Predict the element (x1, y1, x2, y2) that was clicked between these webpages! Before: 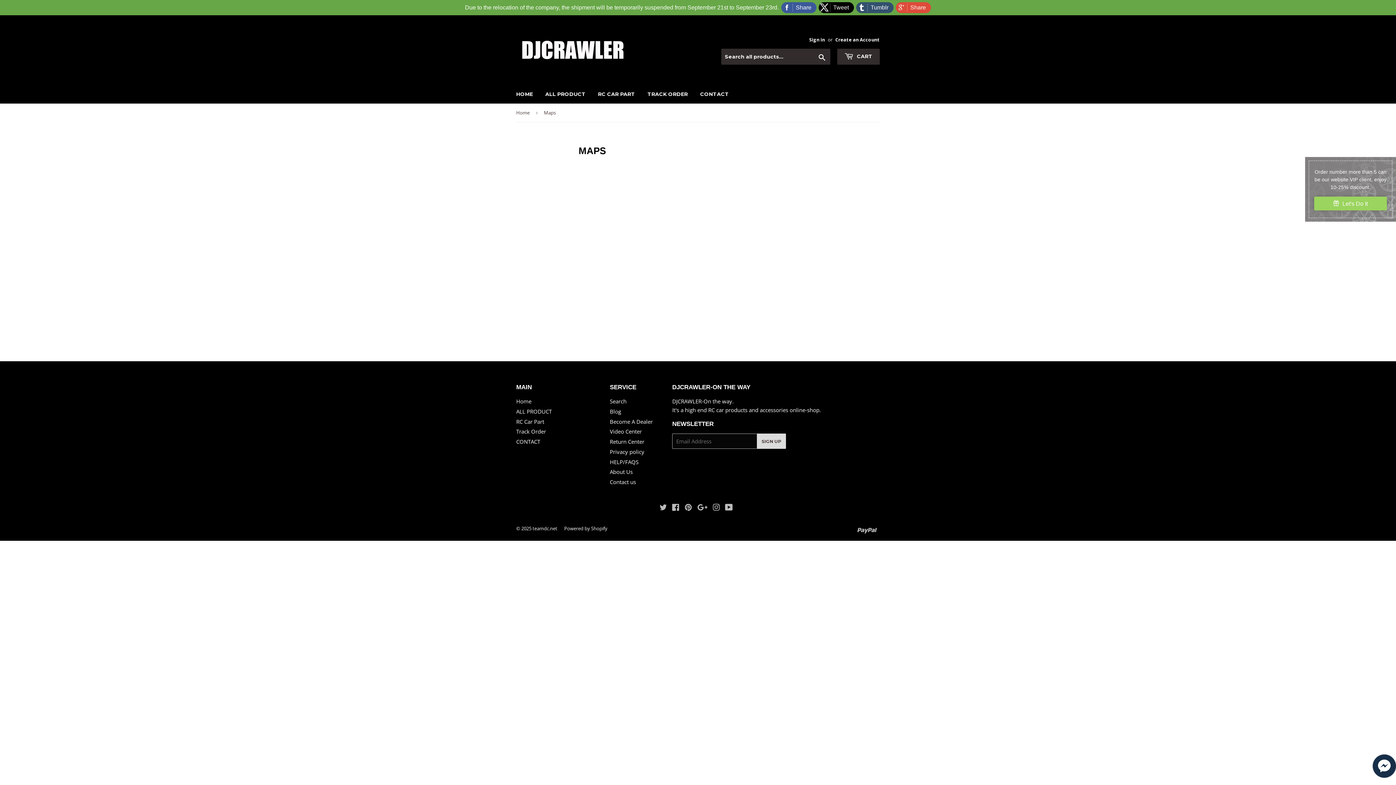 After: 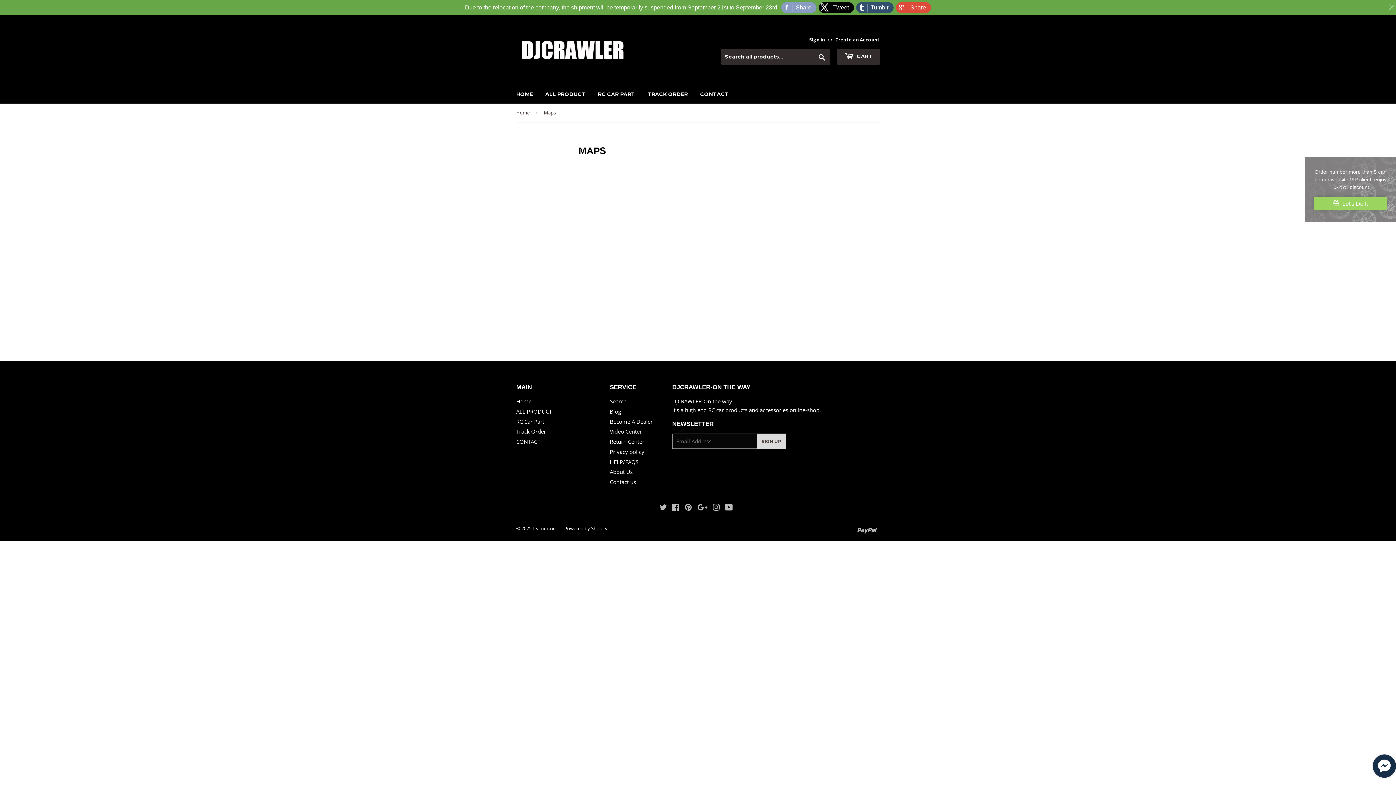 Action: bbox: (781, 2, 816, 13) label: Share